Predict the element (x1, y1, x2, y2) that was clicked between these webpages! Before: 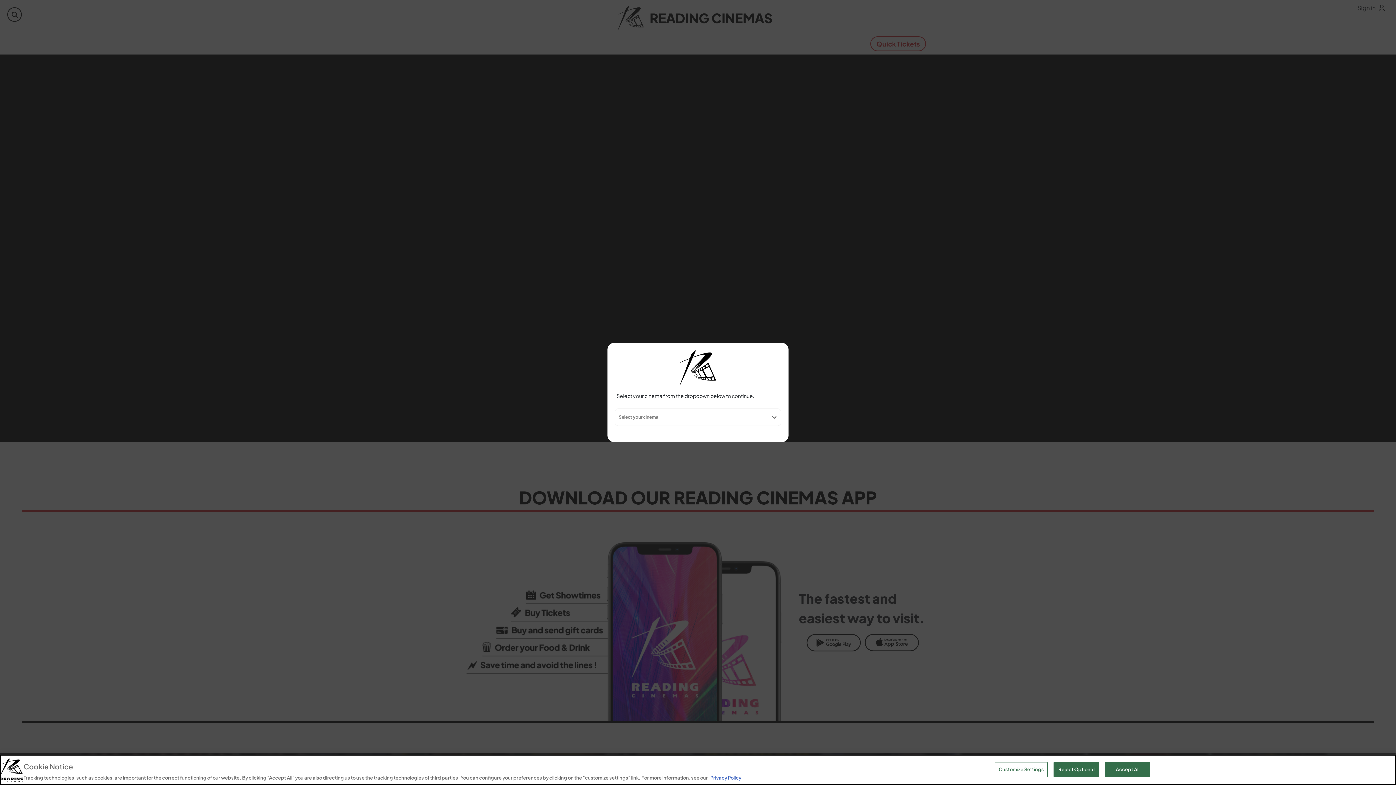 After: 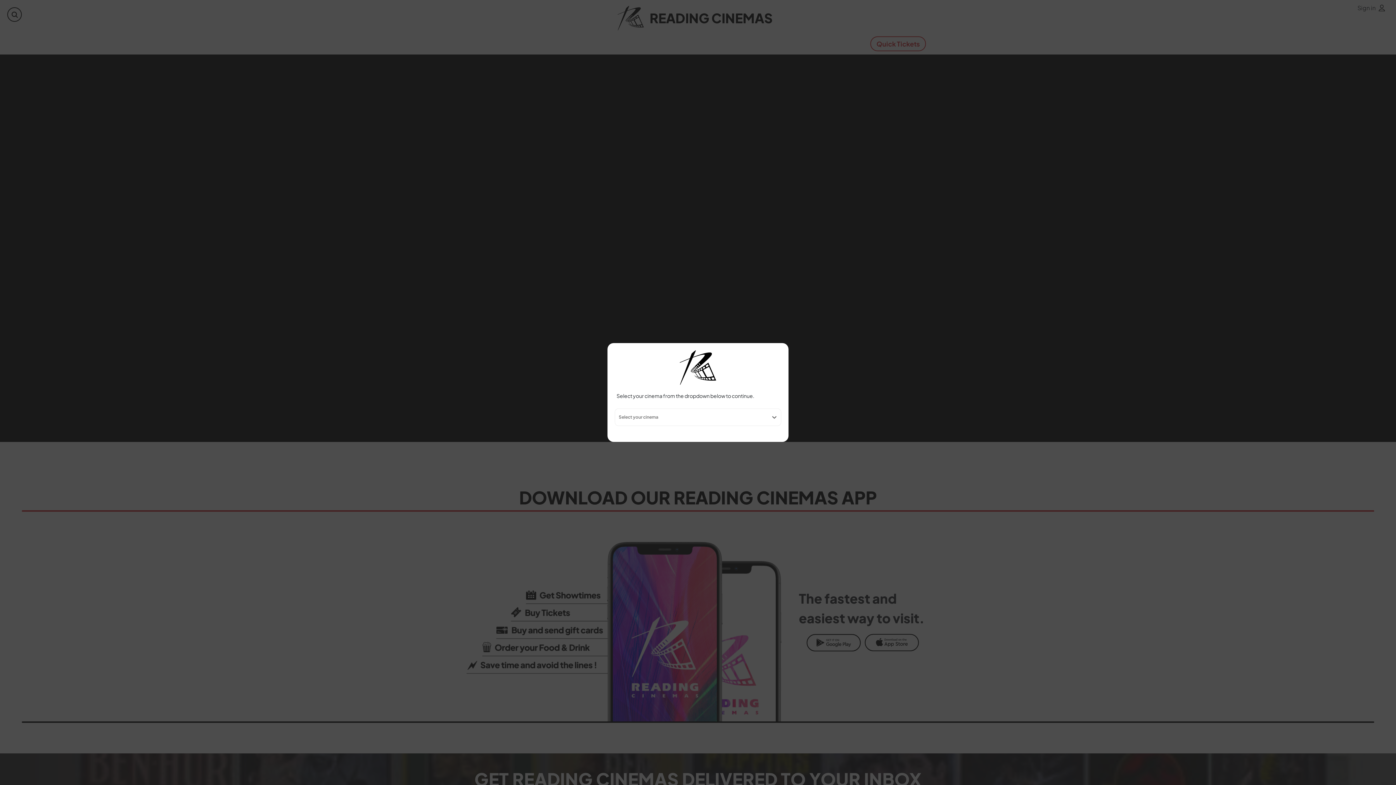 Action: label: Accept All bbox: (1105, 762, 1150, 777)